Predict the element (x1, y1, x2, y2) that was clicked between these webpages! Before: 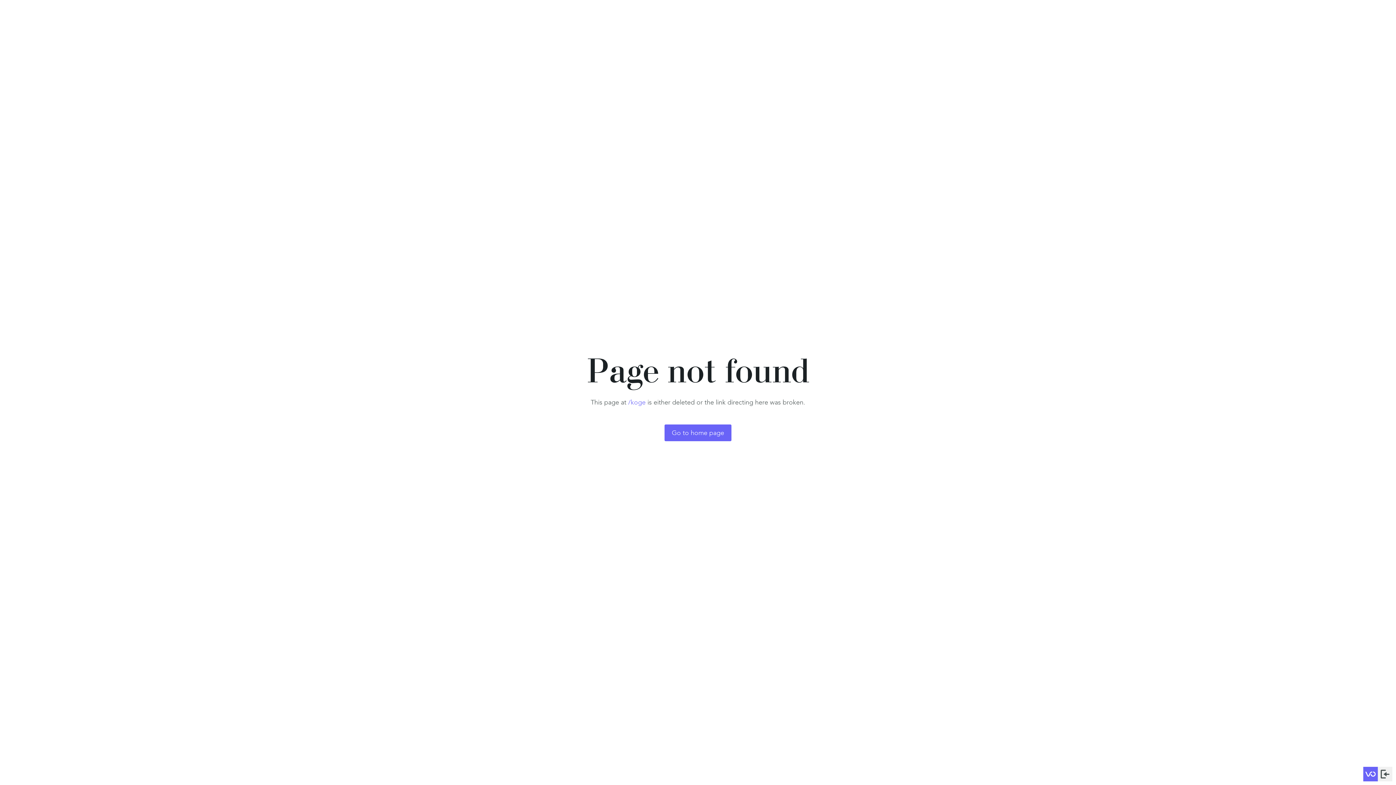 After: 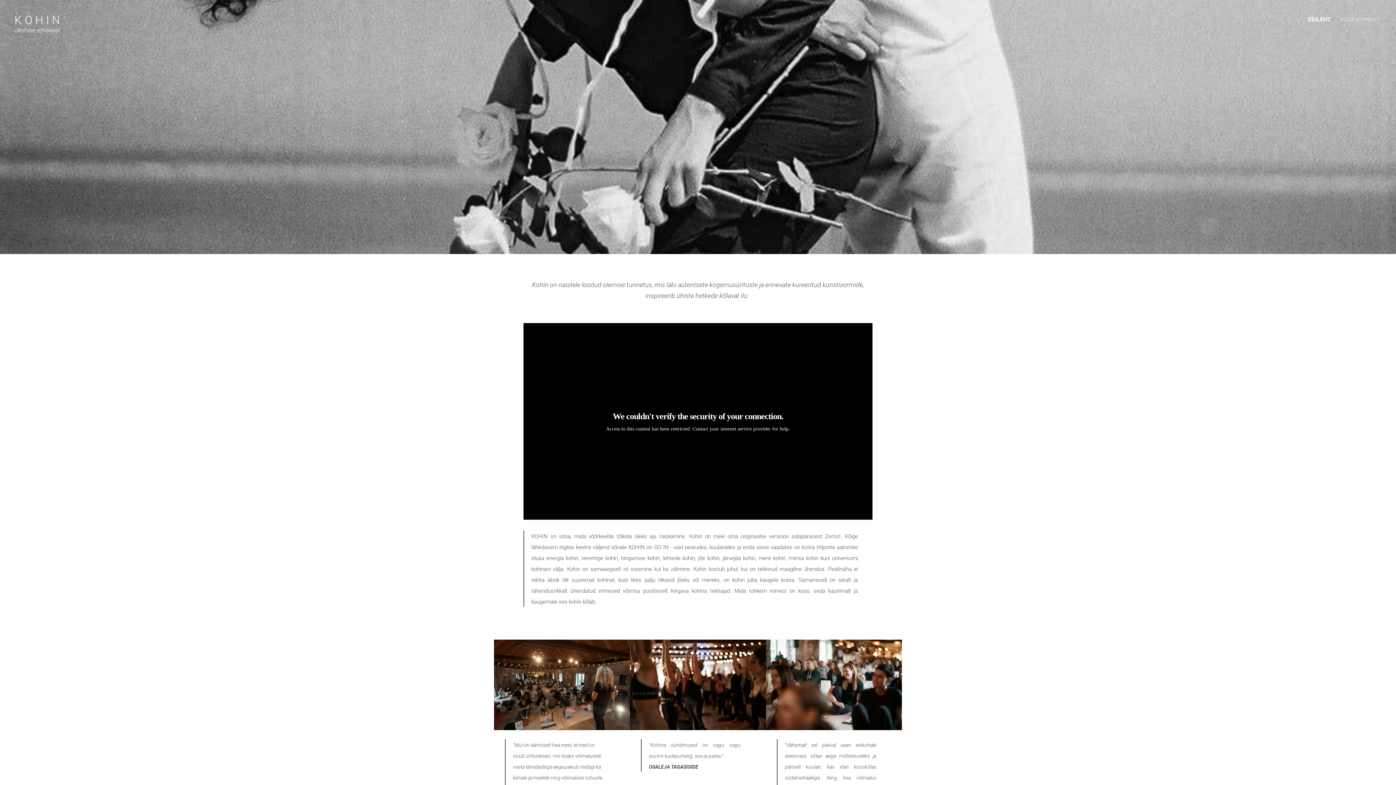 Action: label: Go to home page bbox: (664, 424, 731, 441)